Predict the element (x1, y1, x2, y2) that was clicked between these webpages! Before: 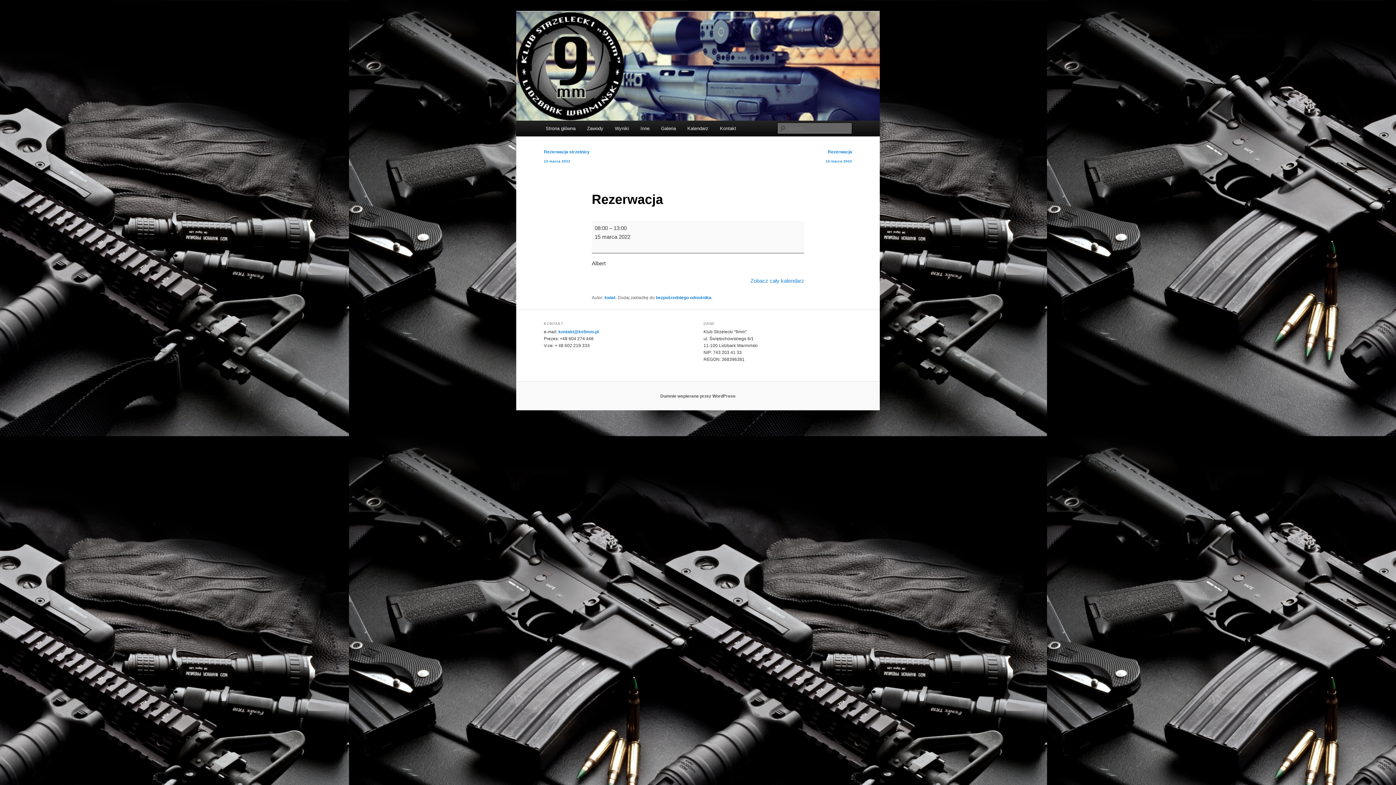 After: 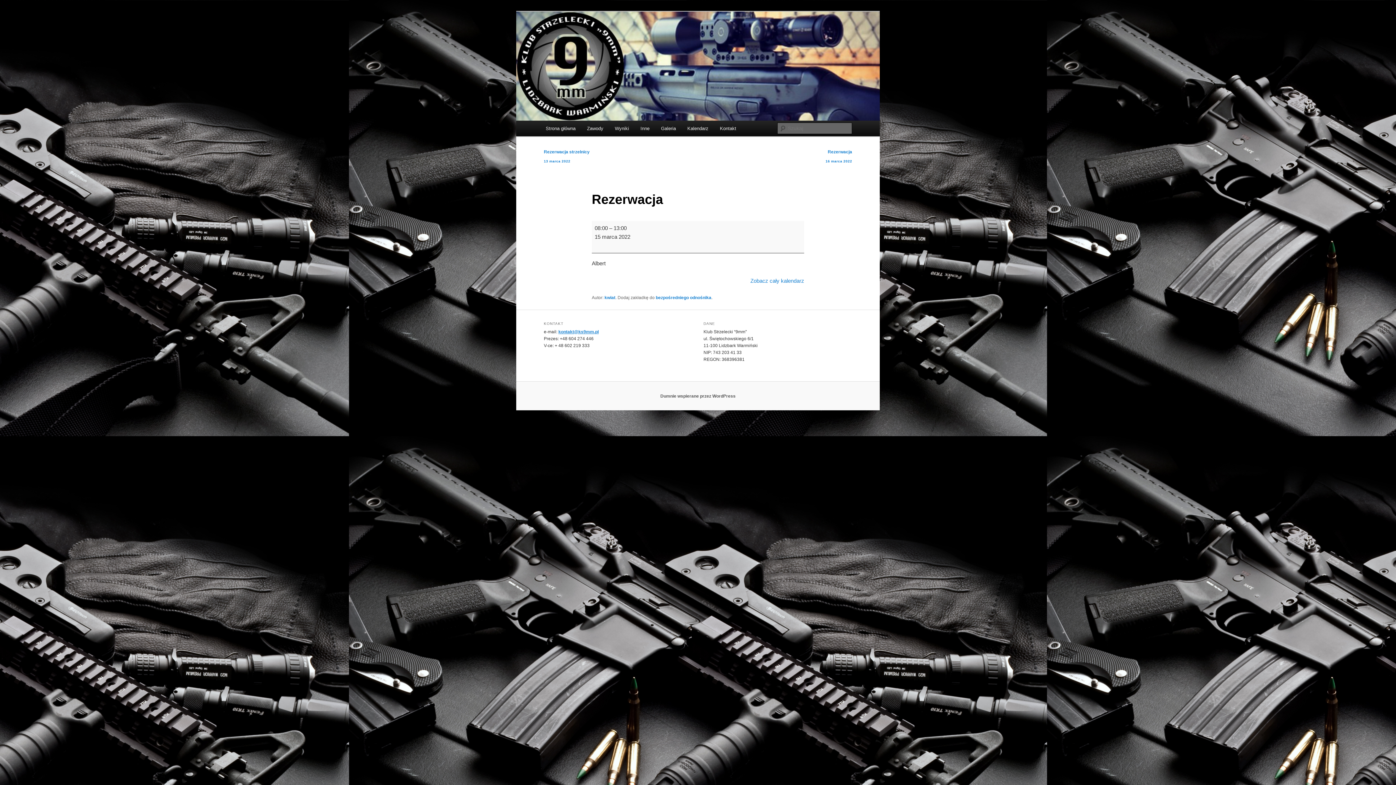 Action: bbox: (558, 329, 598, 334) label: kontakt@ks9mm.pl